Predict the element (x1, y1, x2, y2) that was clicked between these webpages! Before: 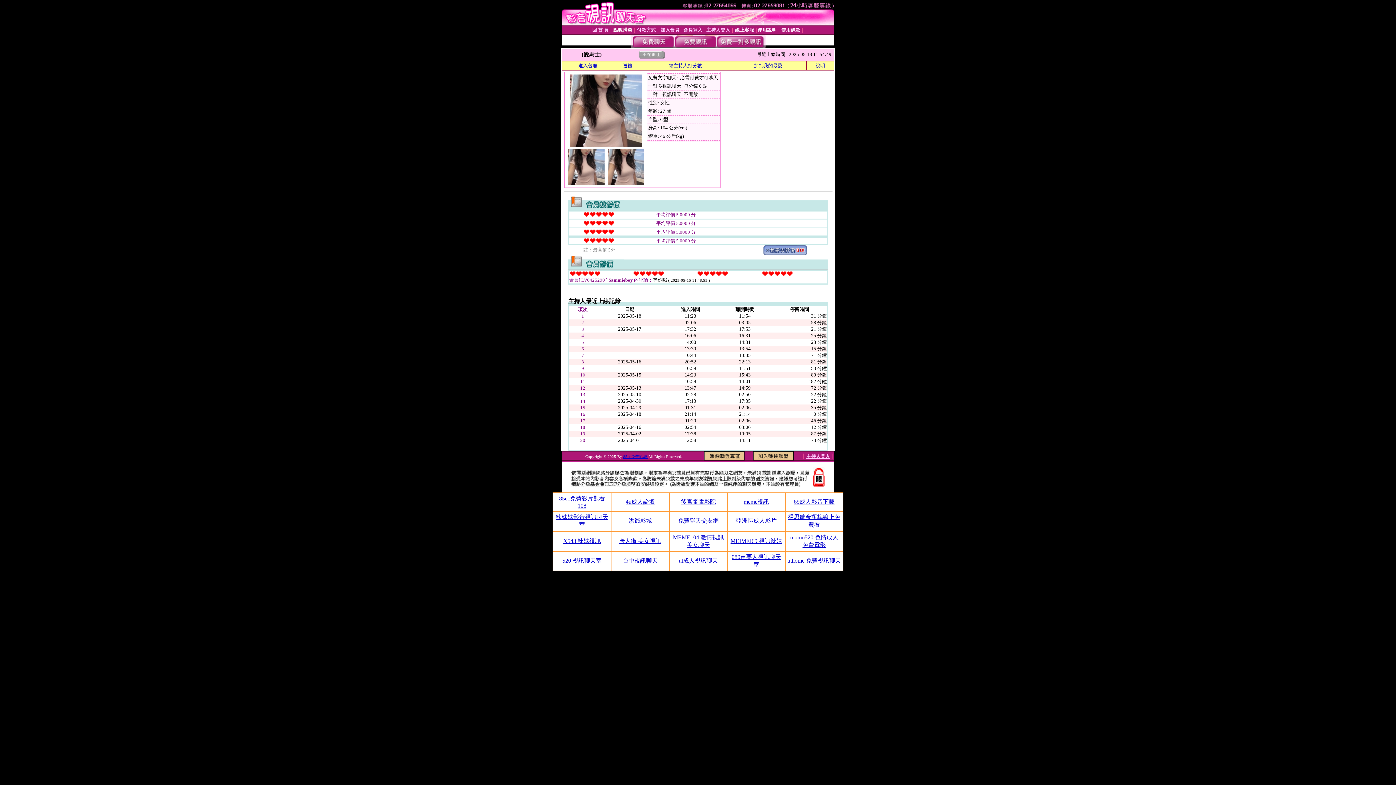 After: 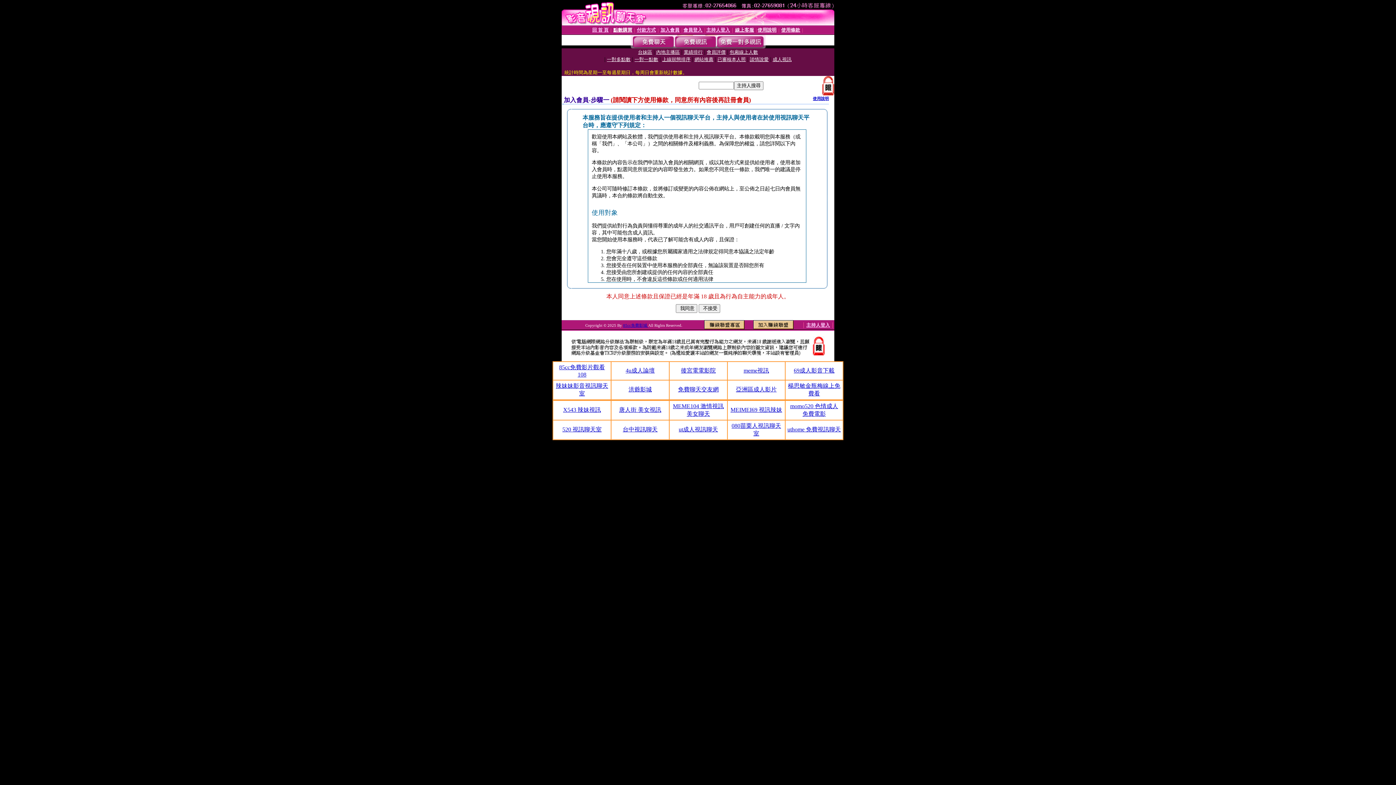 Action: label: 加入會員 bbox: (660, 27, 679, 32)